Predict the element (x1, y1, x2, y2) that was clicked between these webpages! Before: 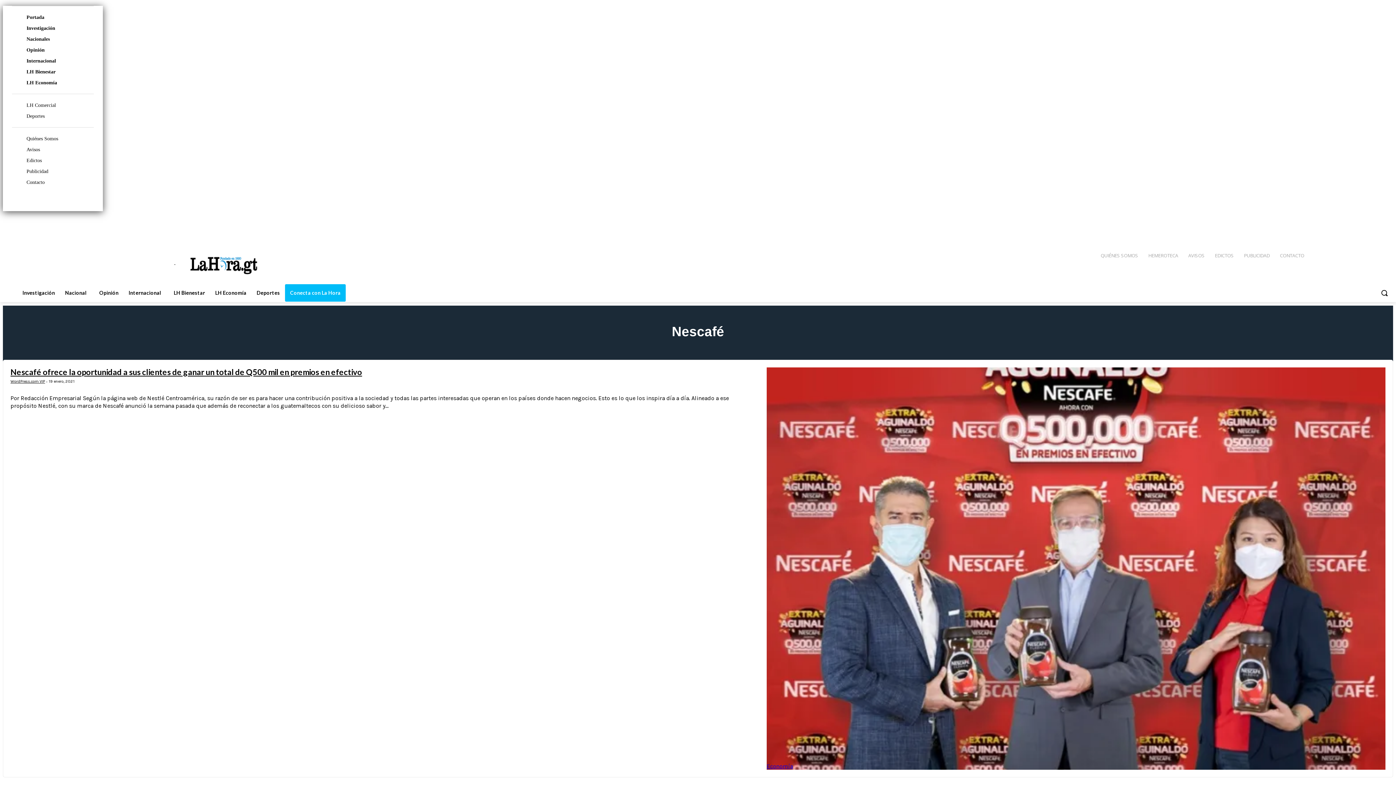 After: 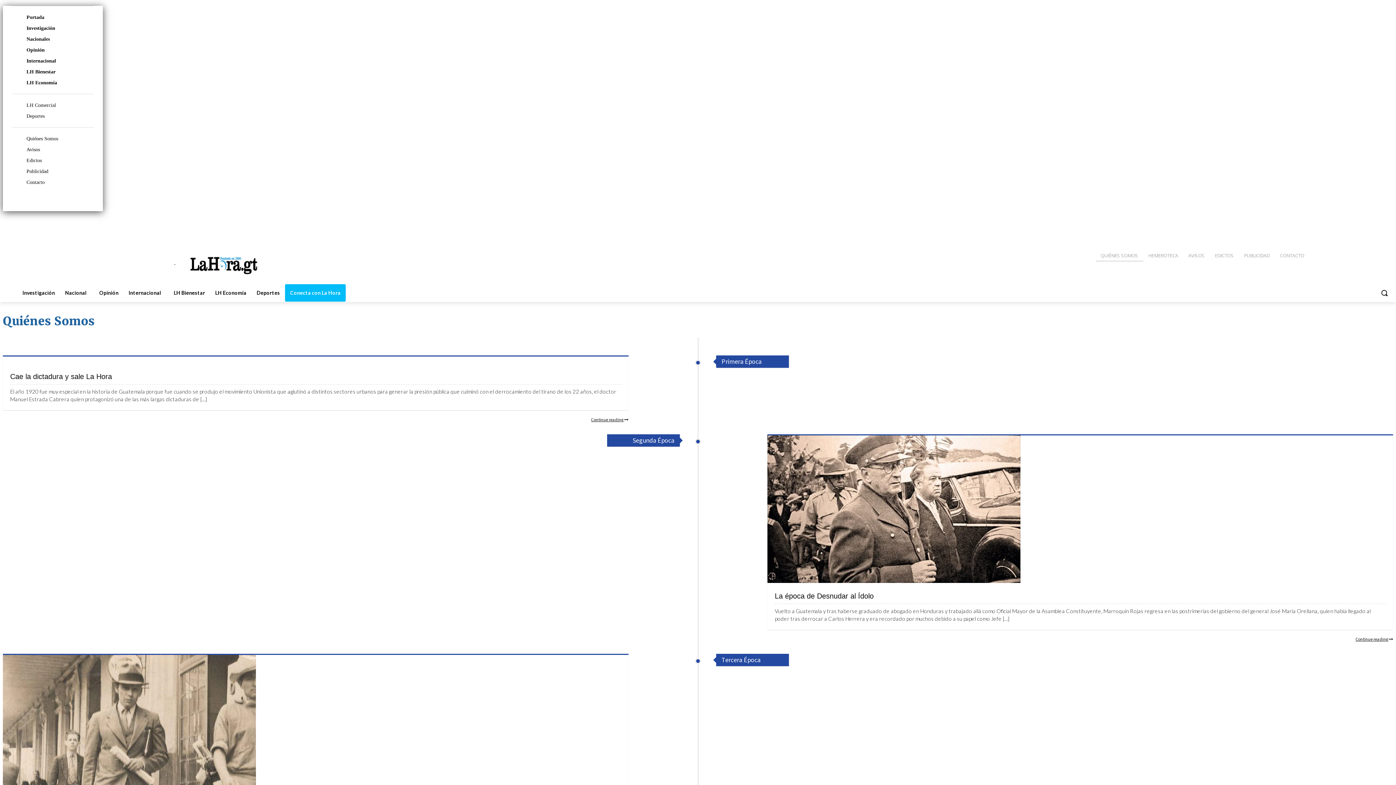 Action: bbox: (26, 136, 58, 141) label: Quiénes Somos